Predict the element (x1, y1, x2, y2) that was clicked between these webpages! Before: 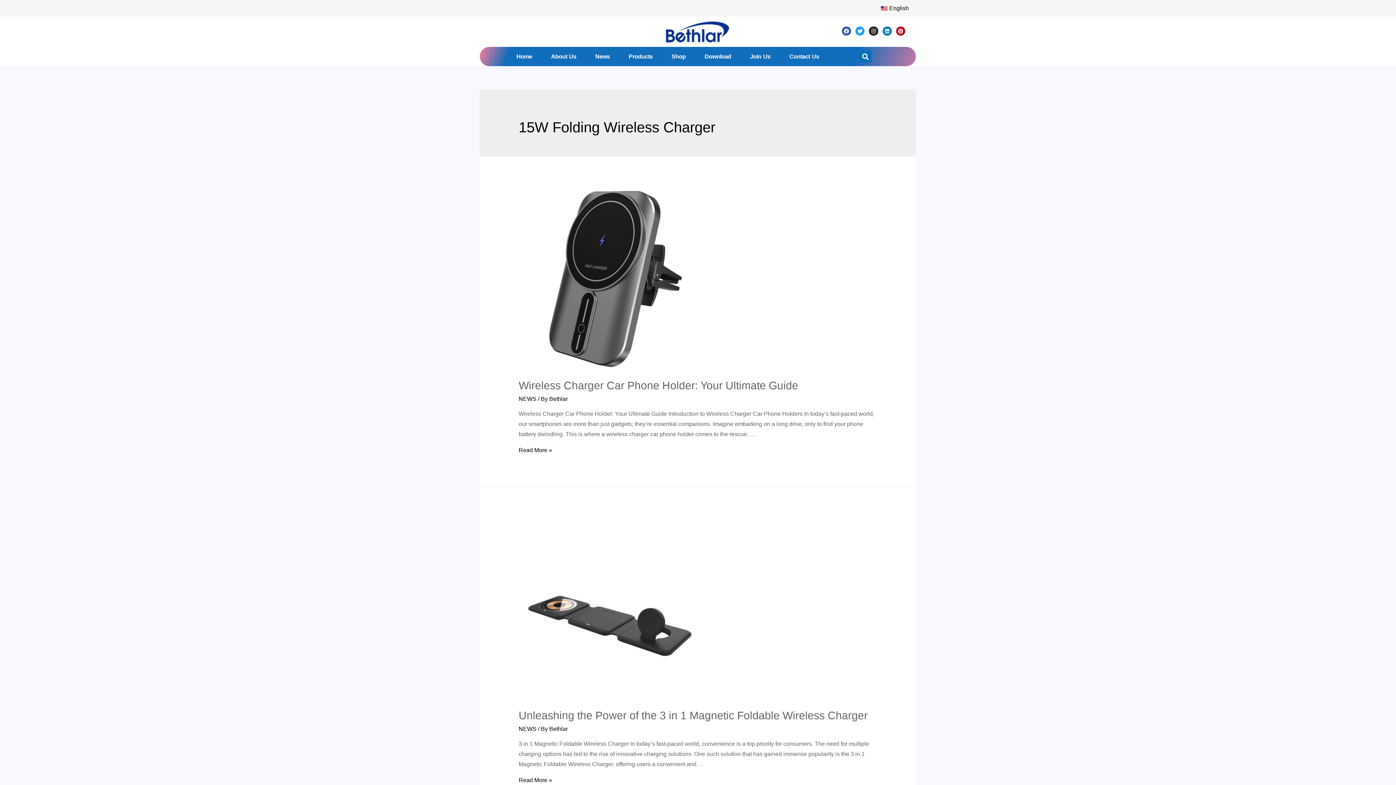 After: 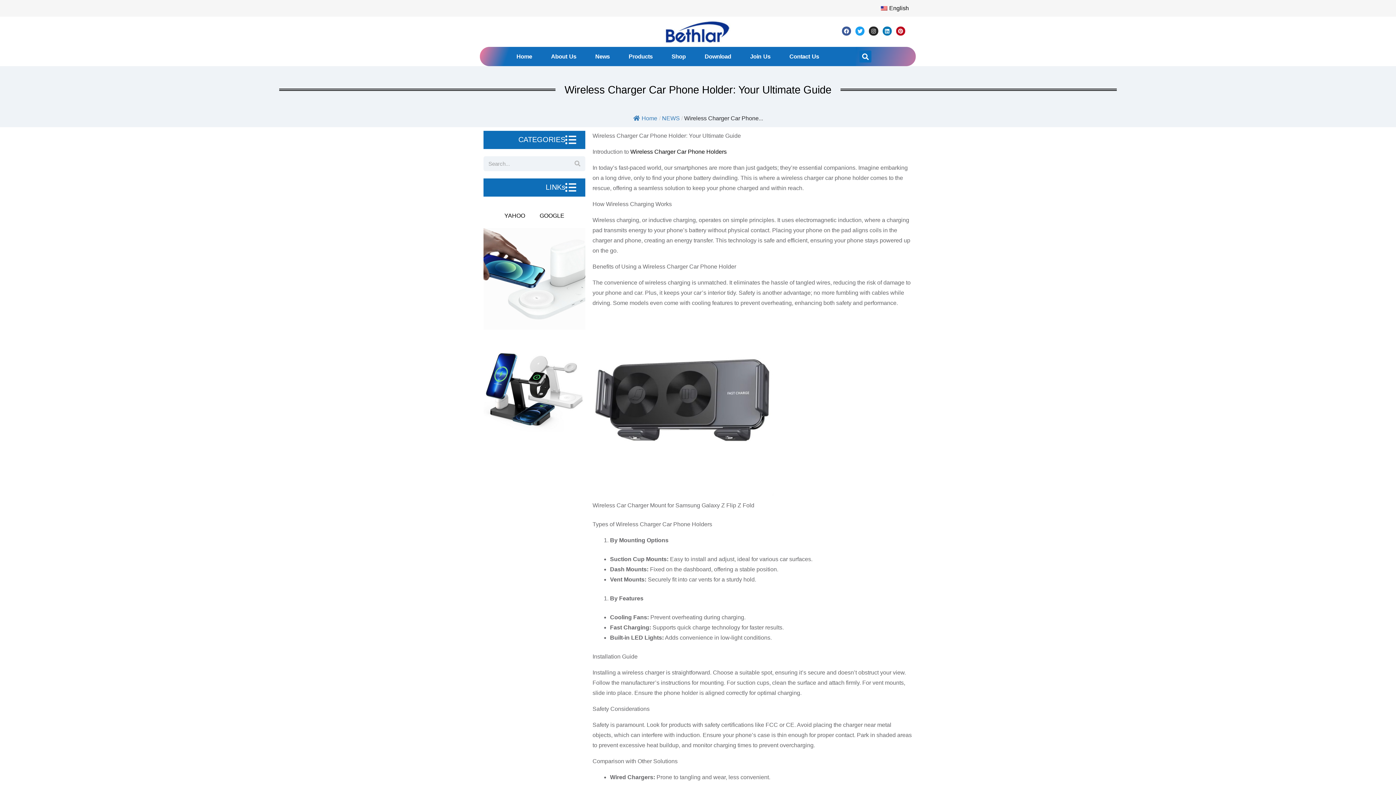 Action: bbox: (518, 379, 798, 391) label: Wireless Charger Car Phone Holder: Your Ultimate Guide